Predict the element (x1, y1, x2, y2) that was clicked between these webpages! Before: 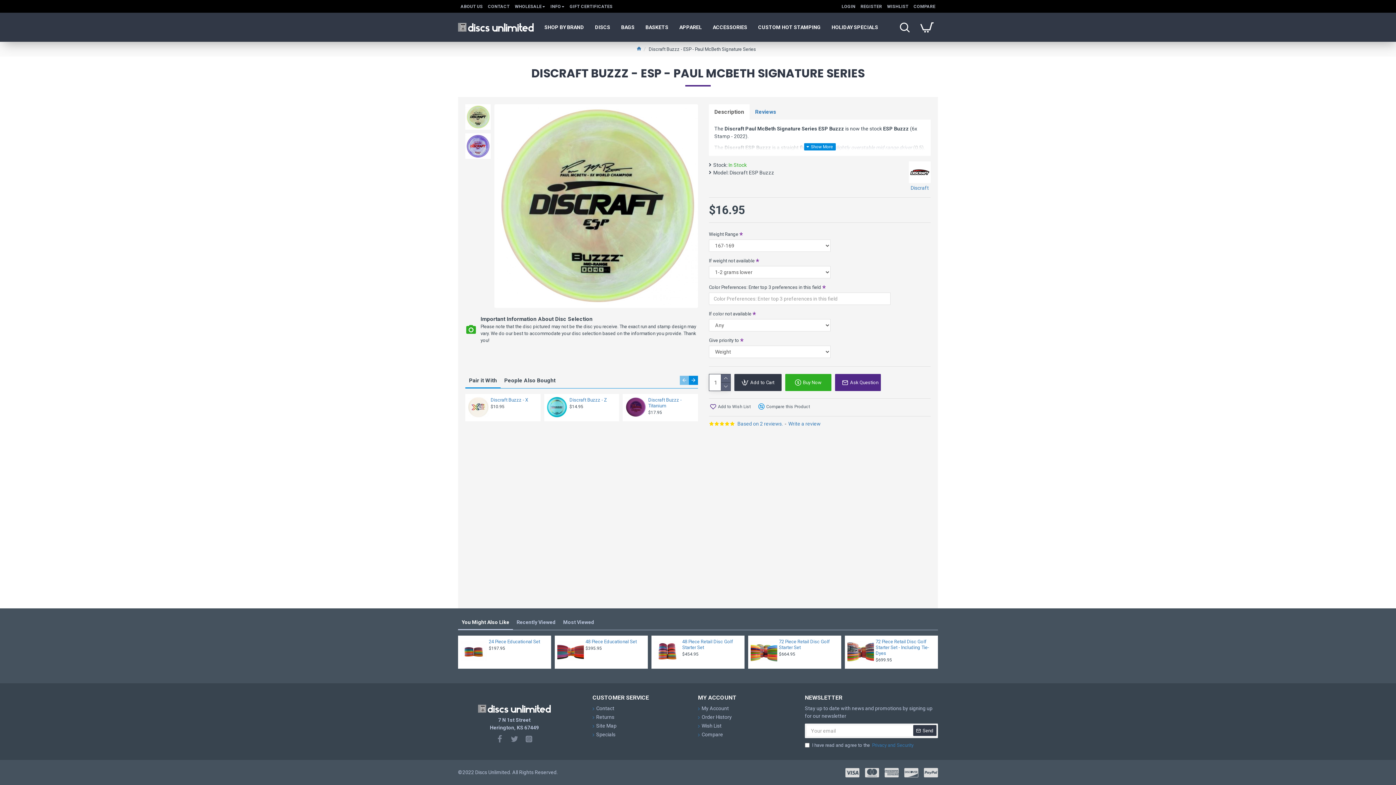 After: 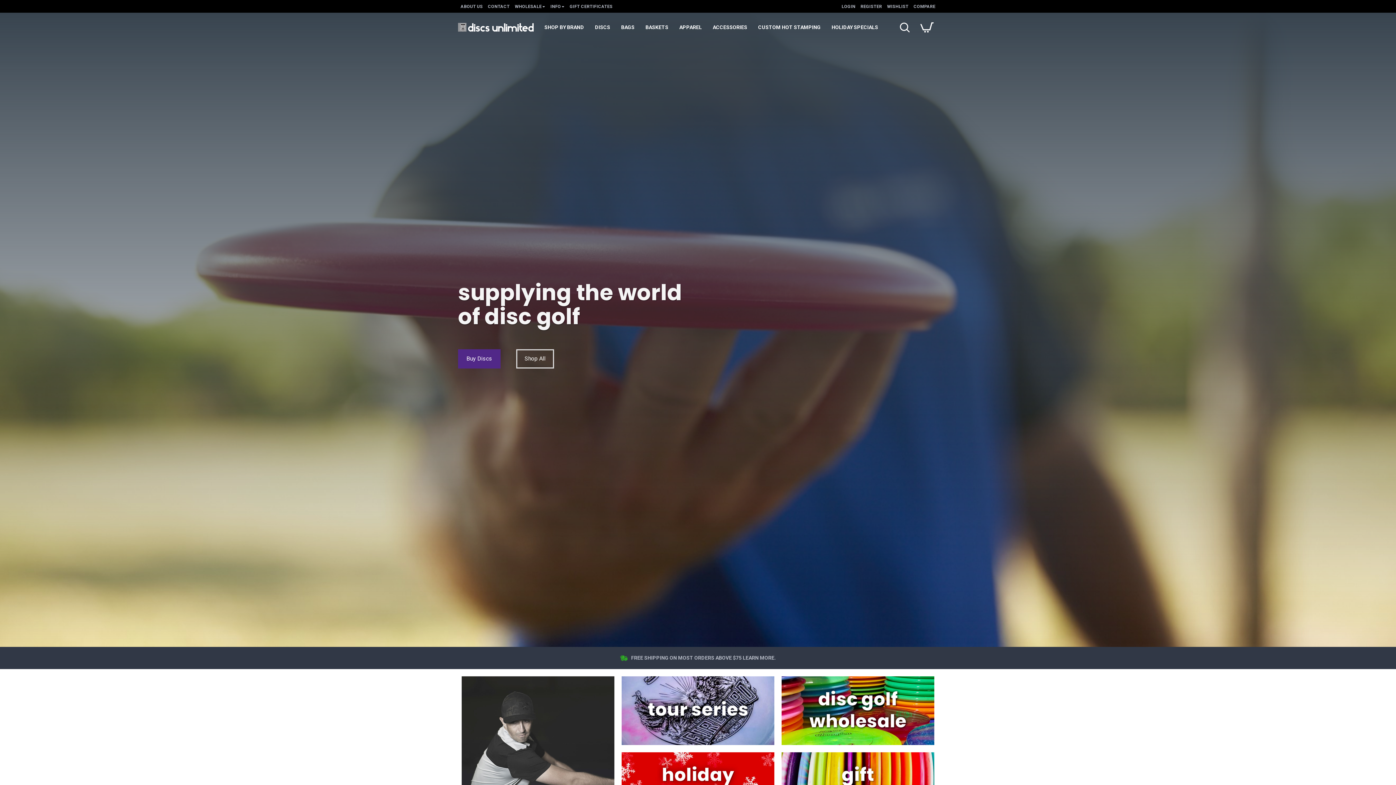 Action: bbox: (884, 767, 899, 778)